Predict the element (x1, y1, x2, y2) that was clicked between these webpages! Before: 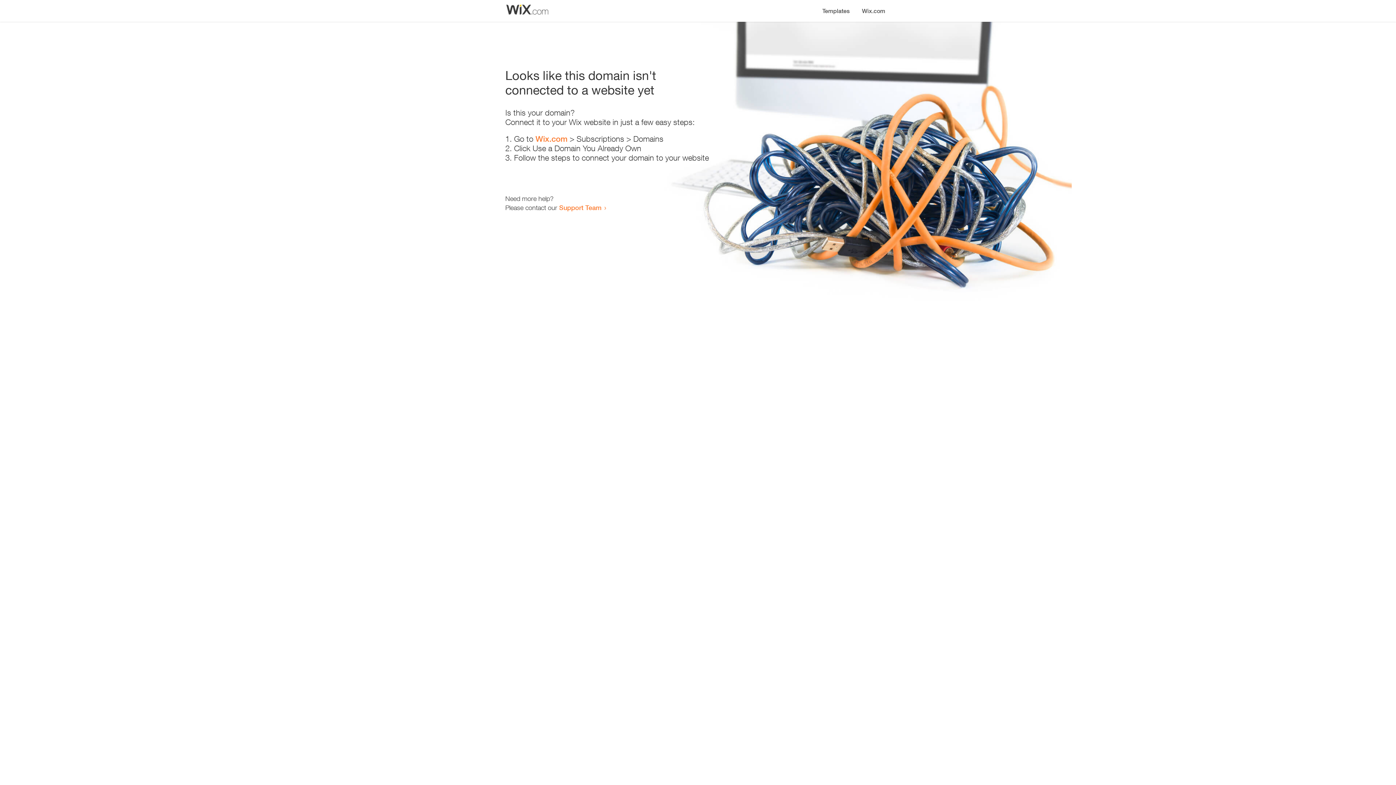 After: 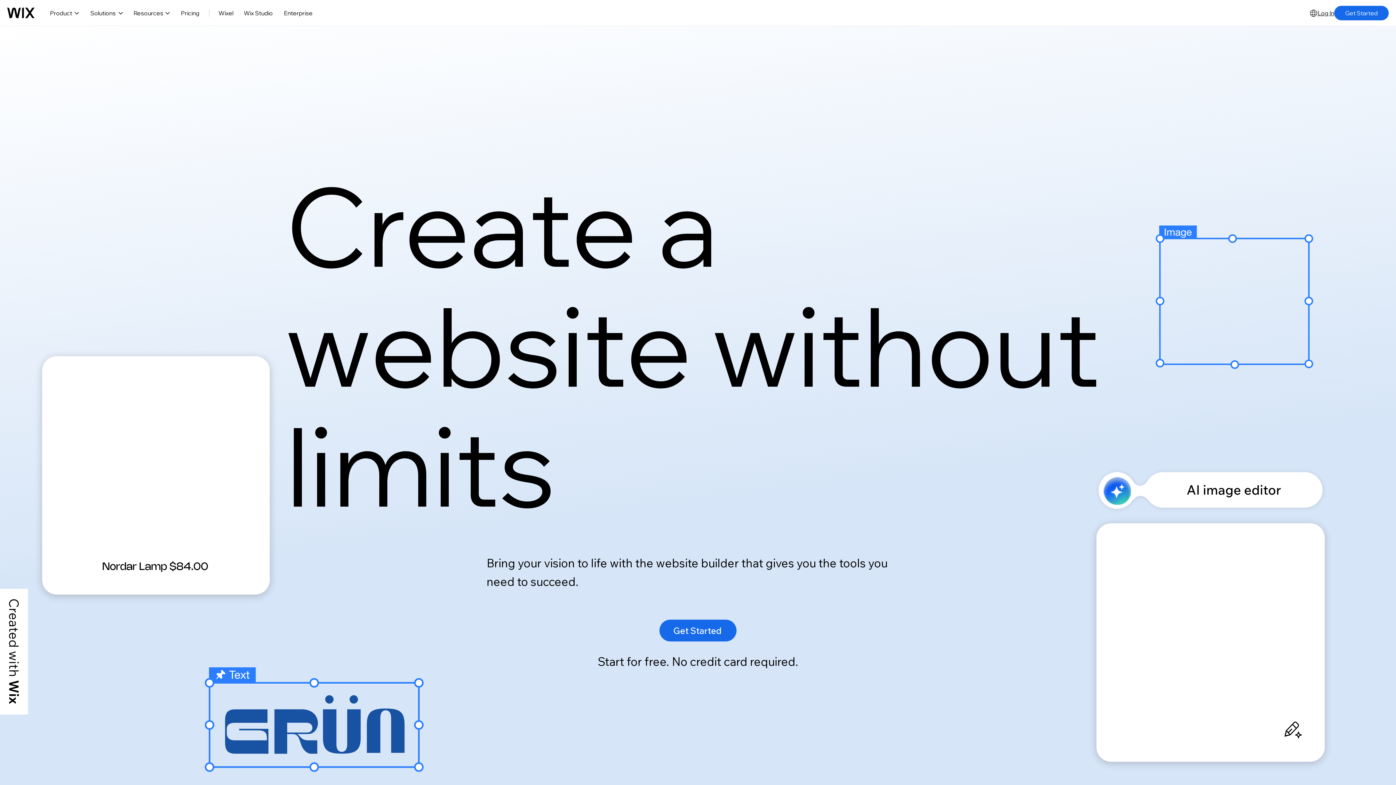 Action: bbox: (856, 0, 890, 14) label: Wix.com